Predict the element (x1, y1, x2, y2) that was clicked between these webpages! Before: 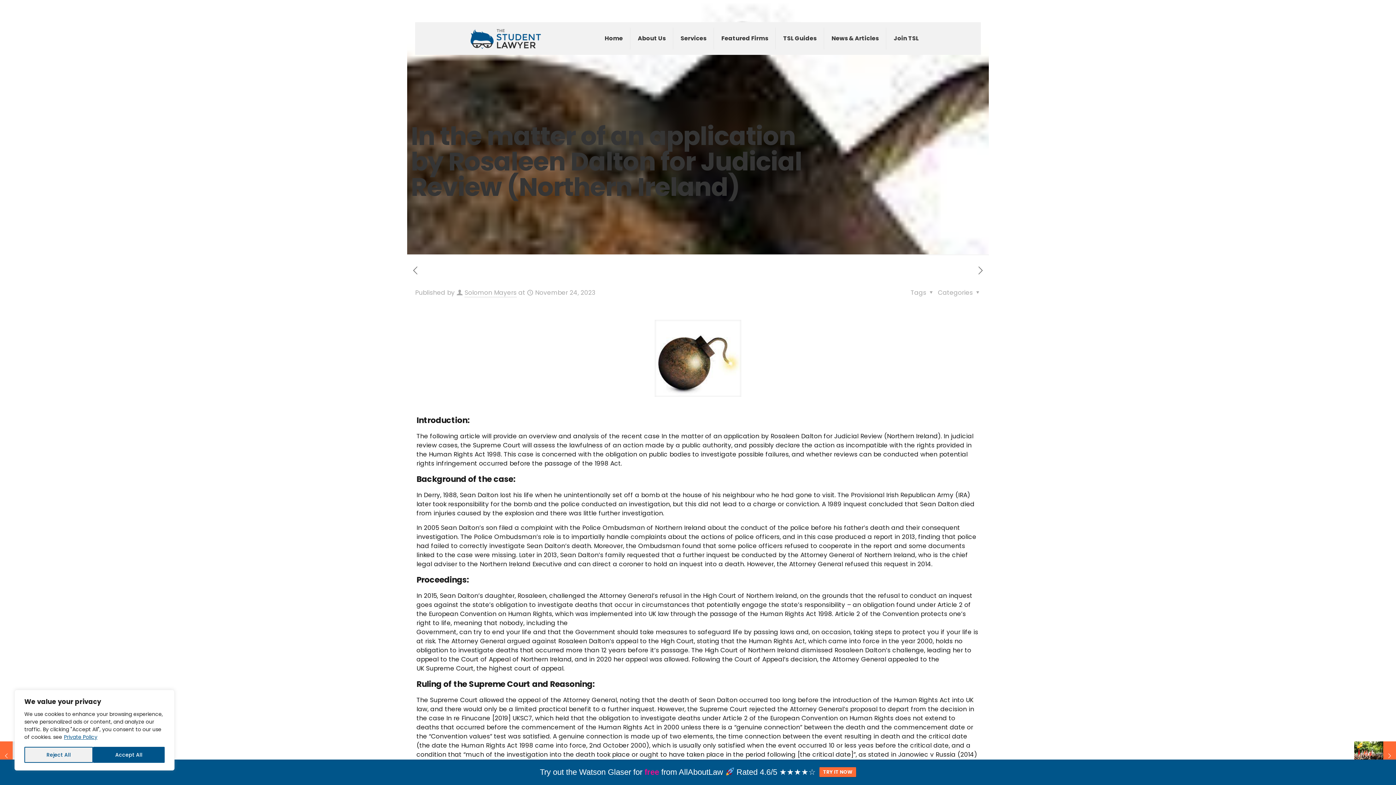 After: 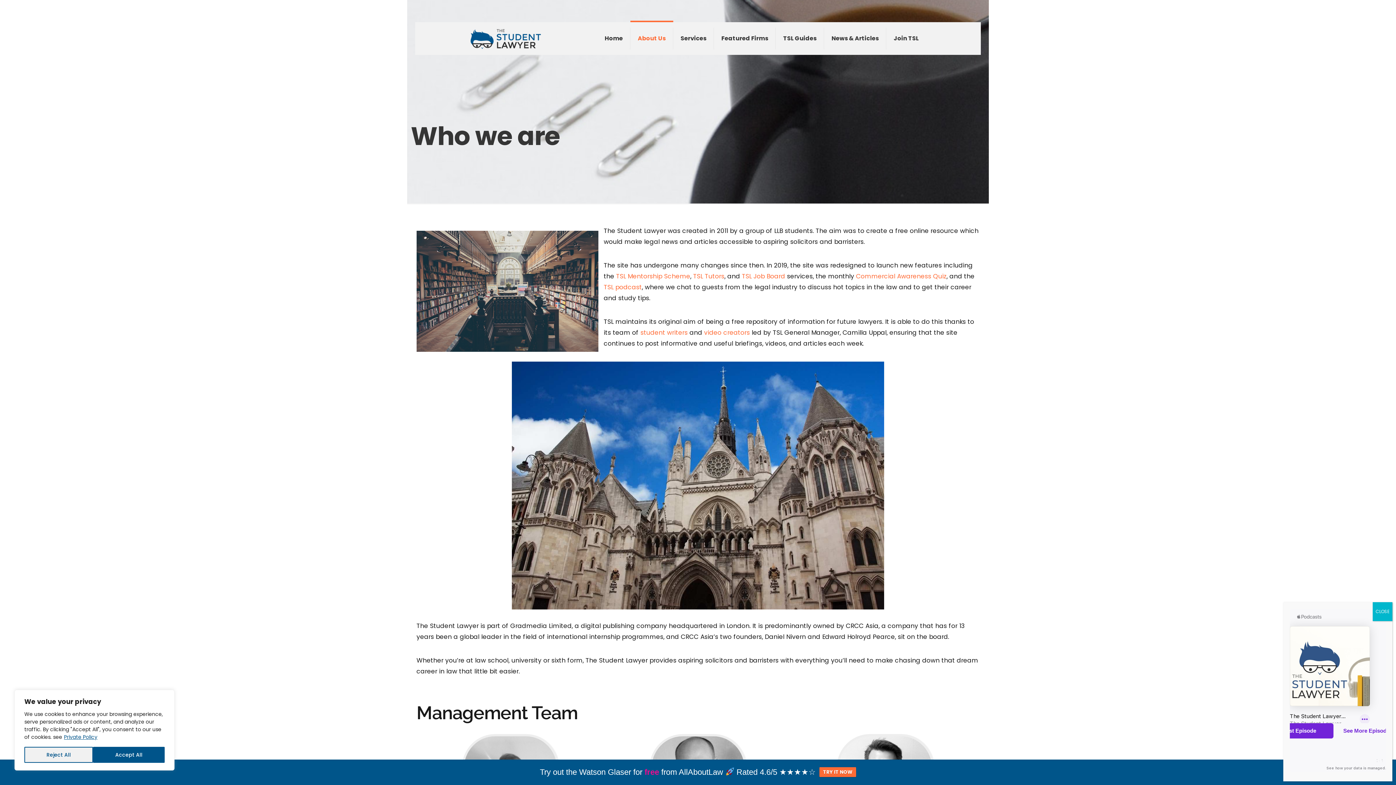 Action: label: About Us bbox: (630, 22, 673, 54)